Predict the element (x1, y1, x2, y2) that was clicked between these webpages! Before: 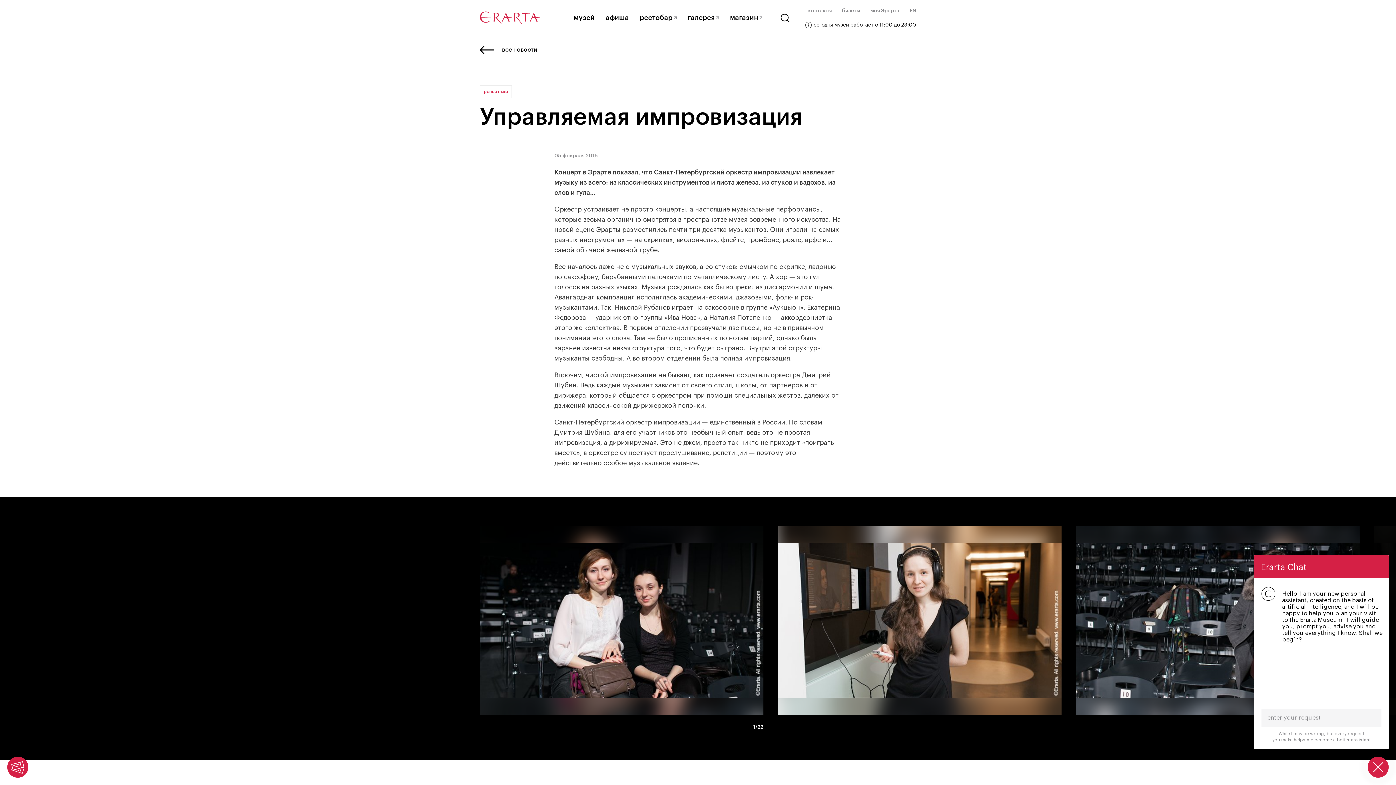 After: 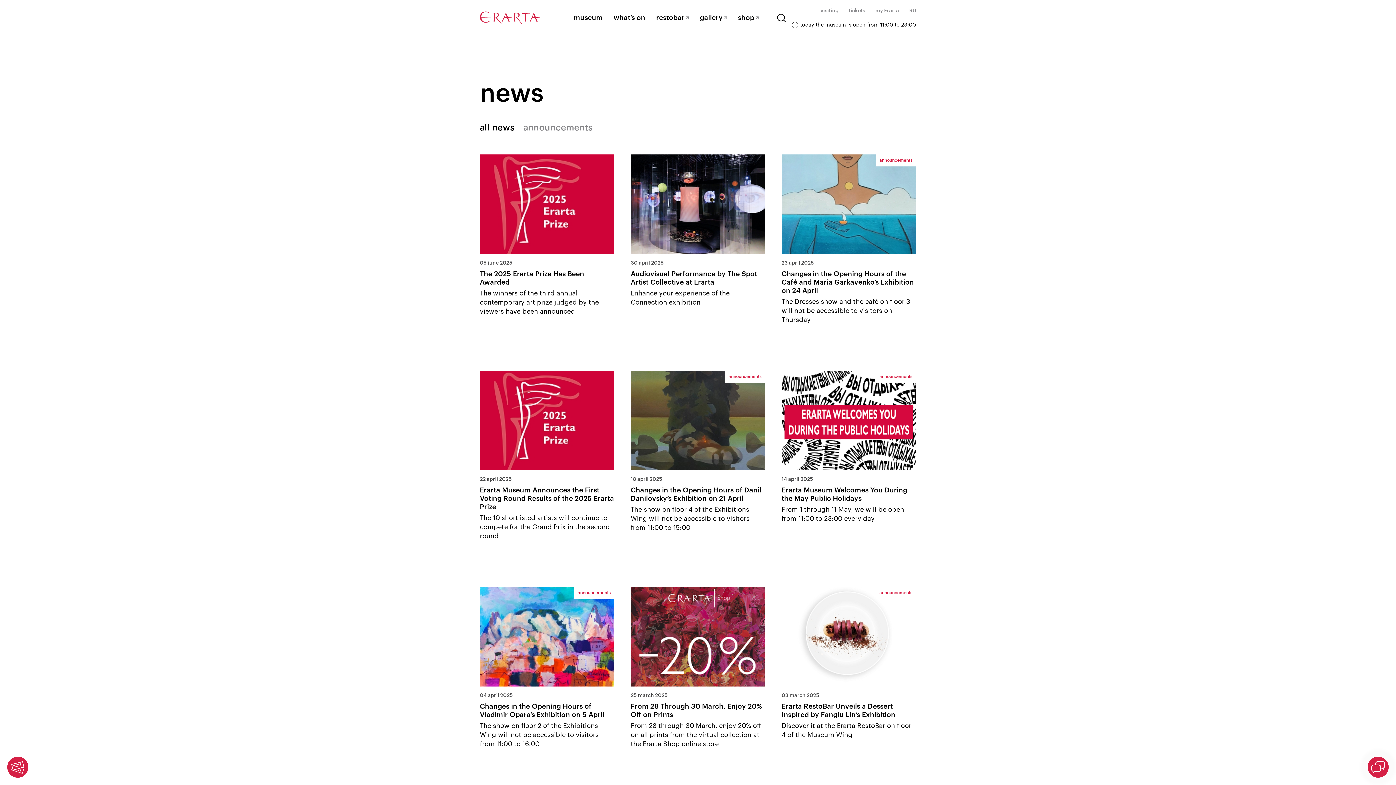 Action: bbox: (909, 8, 916, 13) label: EN